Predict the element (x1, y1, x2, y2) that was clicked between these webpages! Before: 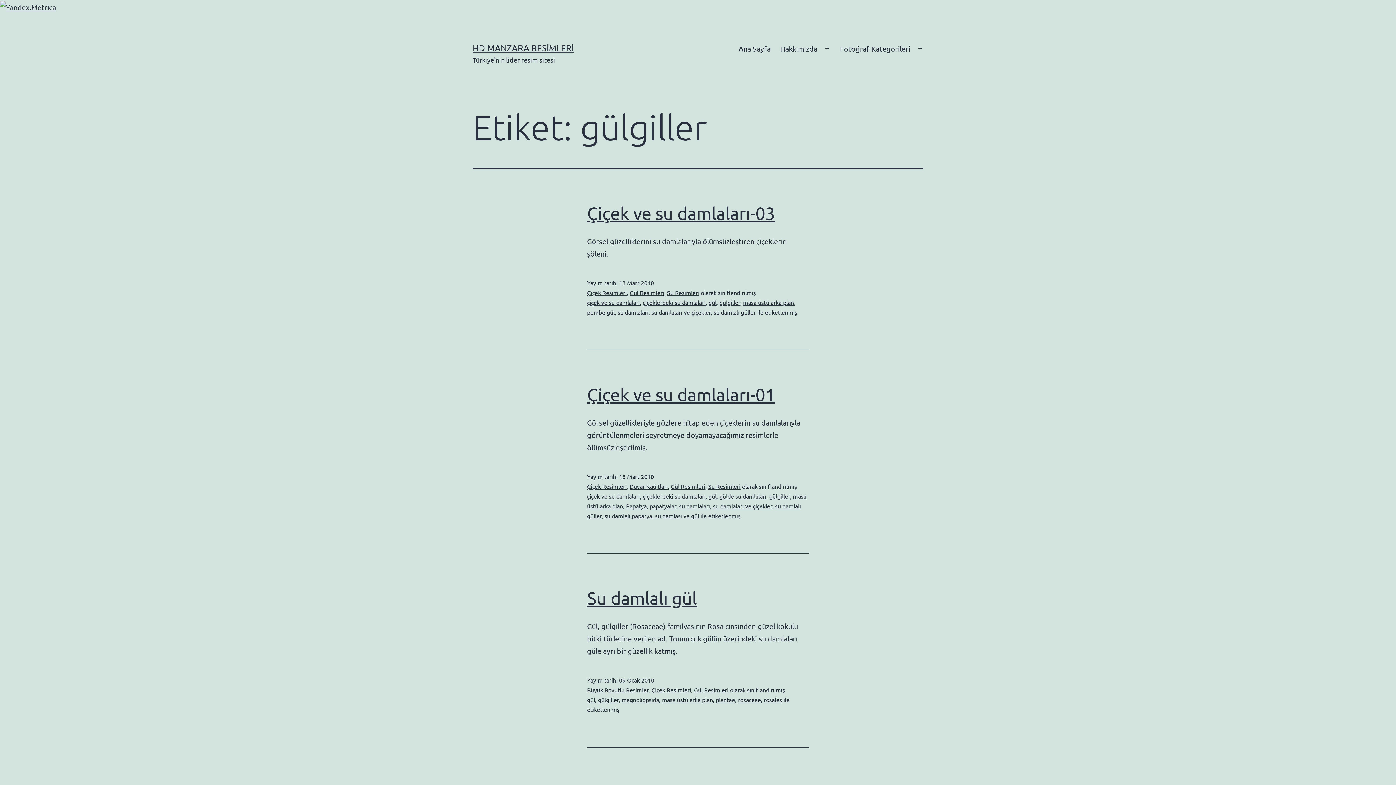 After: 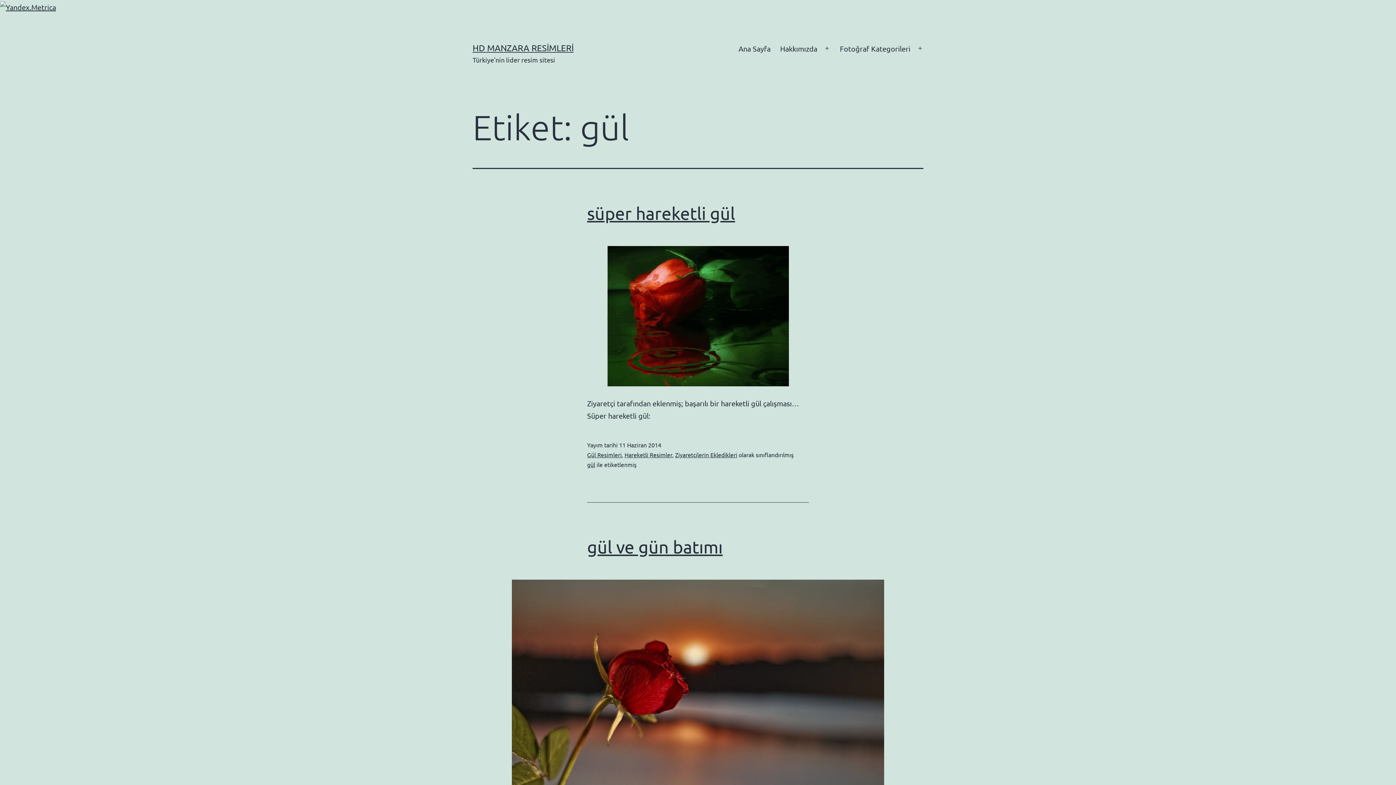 Action: bbox: (708, 298, 716, 306) label: gül